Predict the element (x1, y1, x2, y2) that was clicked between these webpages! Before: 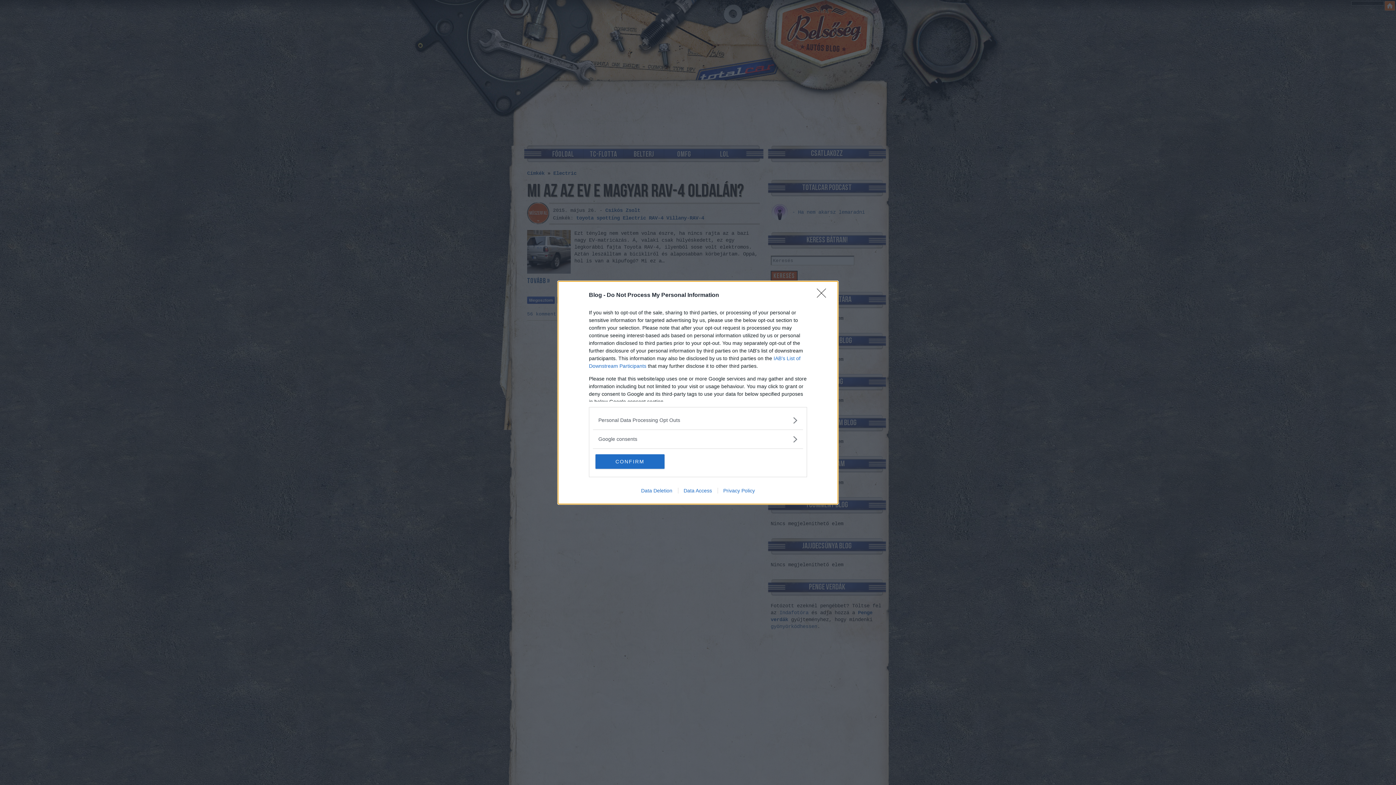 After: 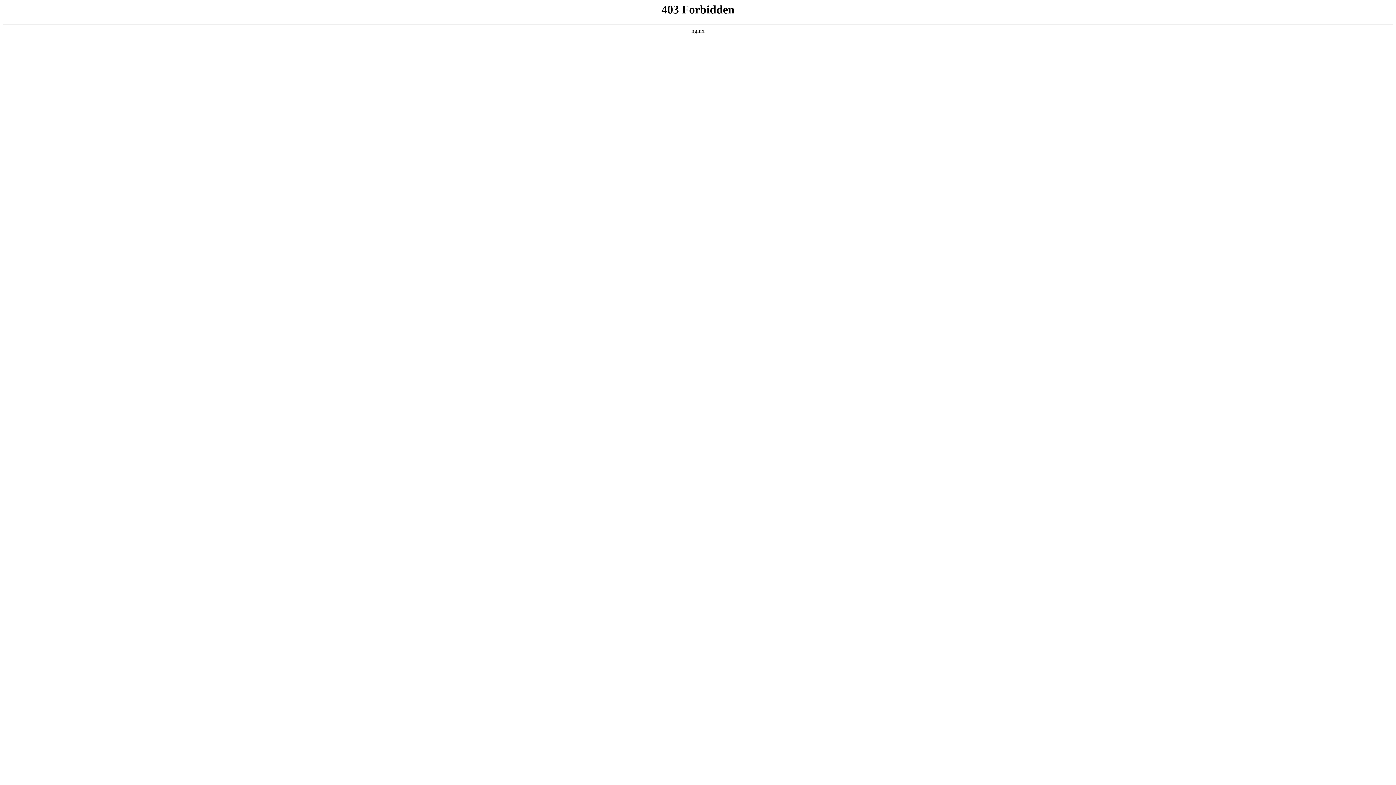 Action: label: Data Access bbox: (678, 487, 717, 493)